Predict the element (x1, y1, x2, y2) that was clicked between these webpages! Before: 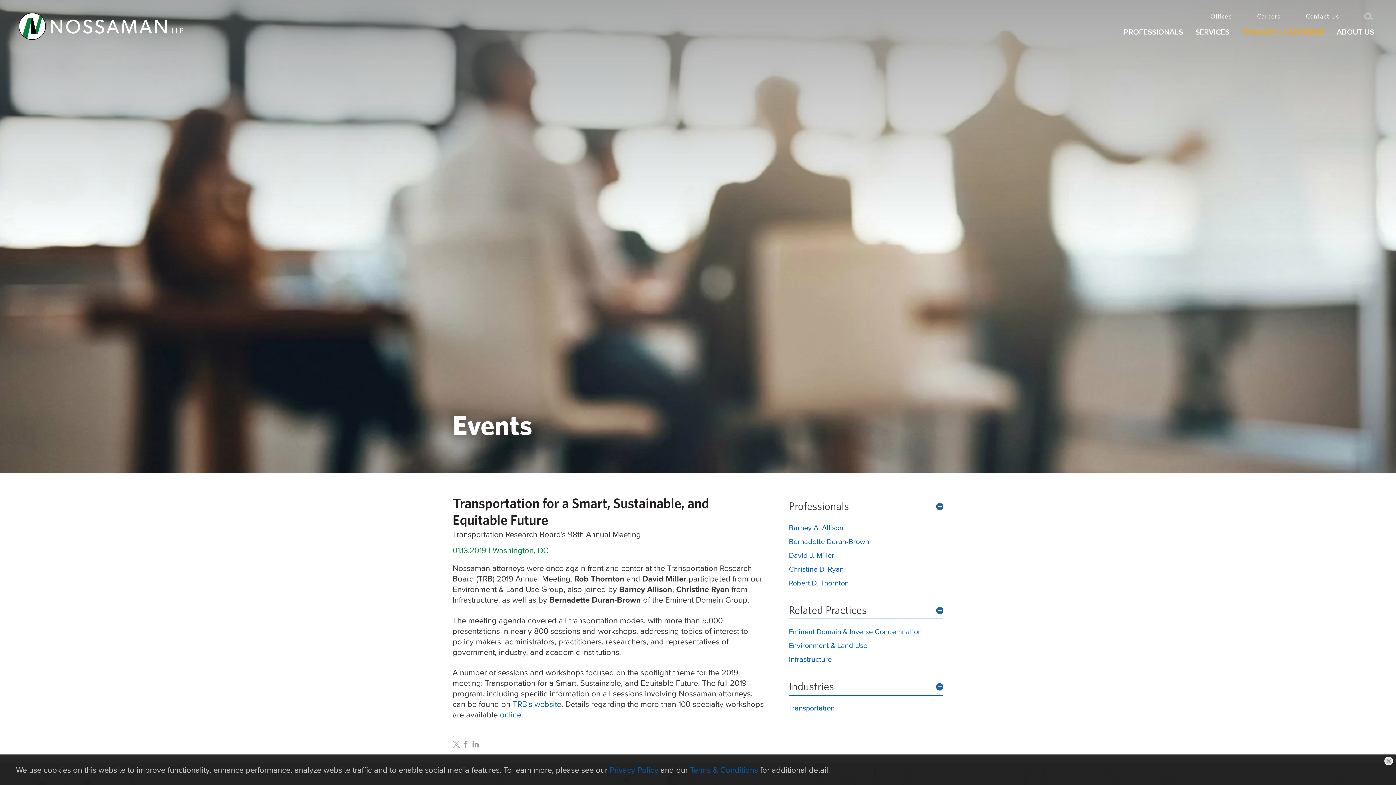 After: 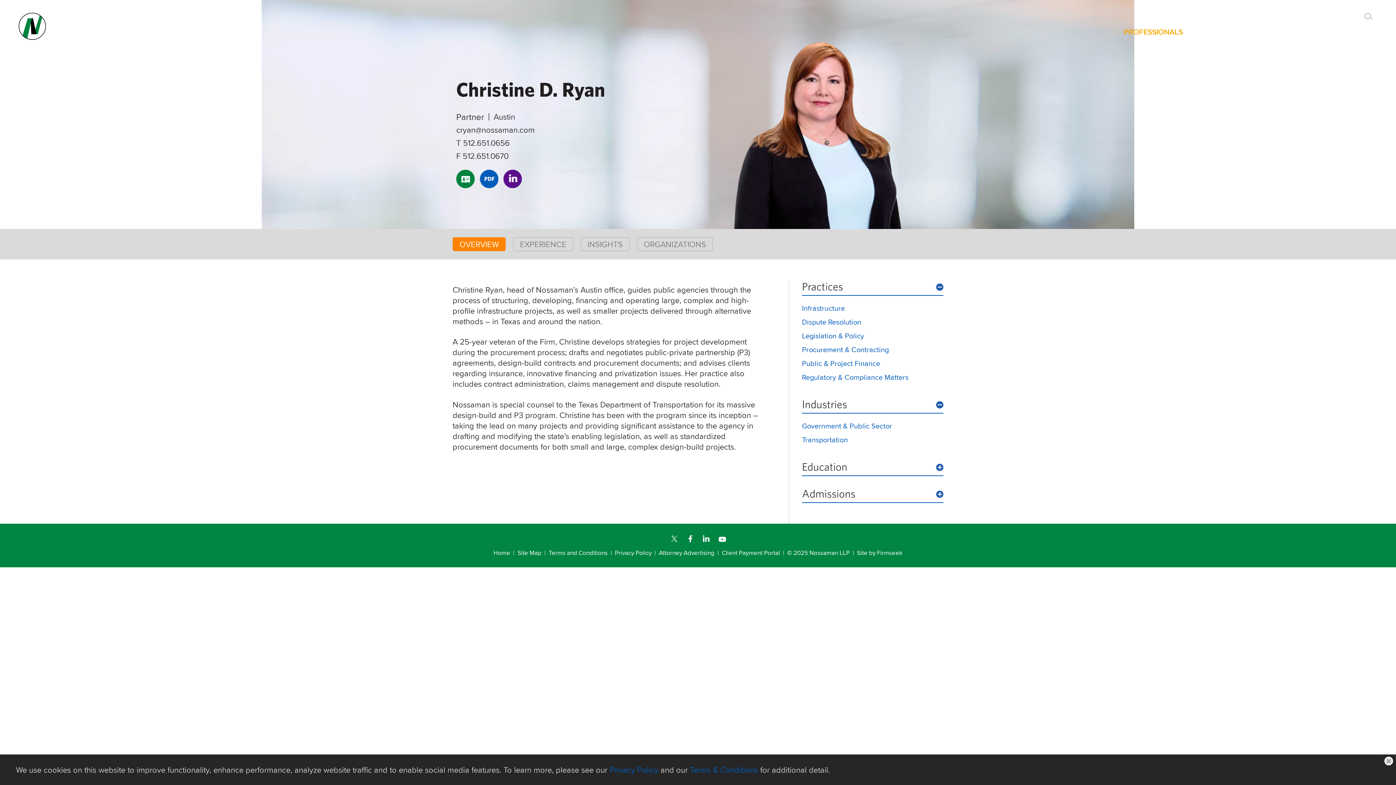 Action: bbox: (789, 564, 844, 574) label: Christine D. Ryan